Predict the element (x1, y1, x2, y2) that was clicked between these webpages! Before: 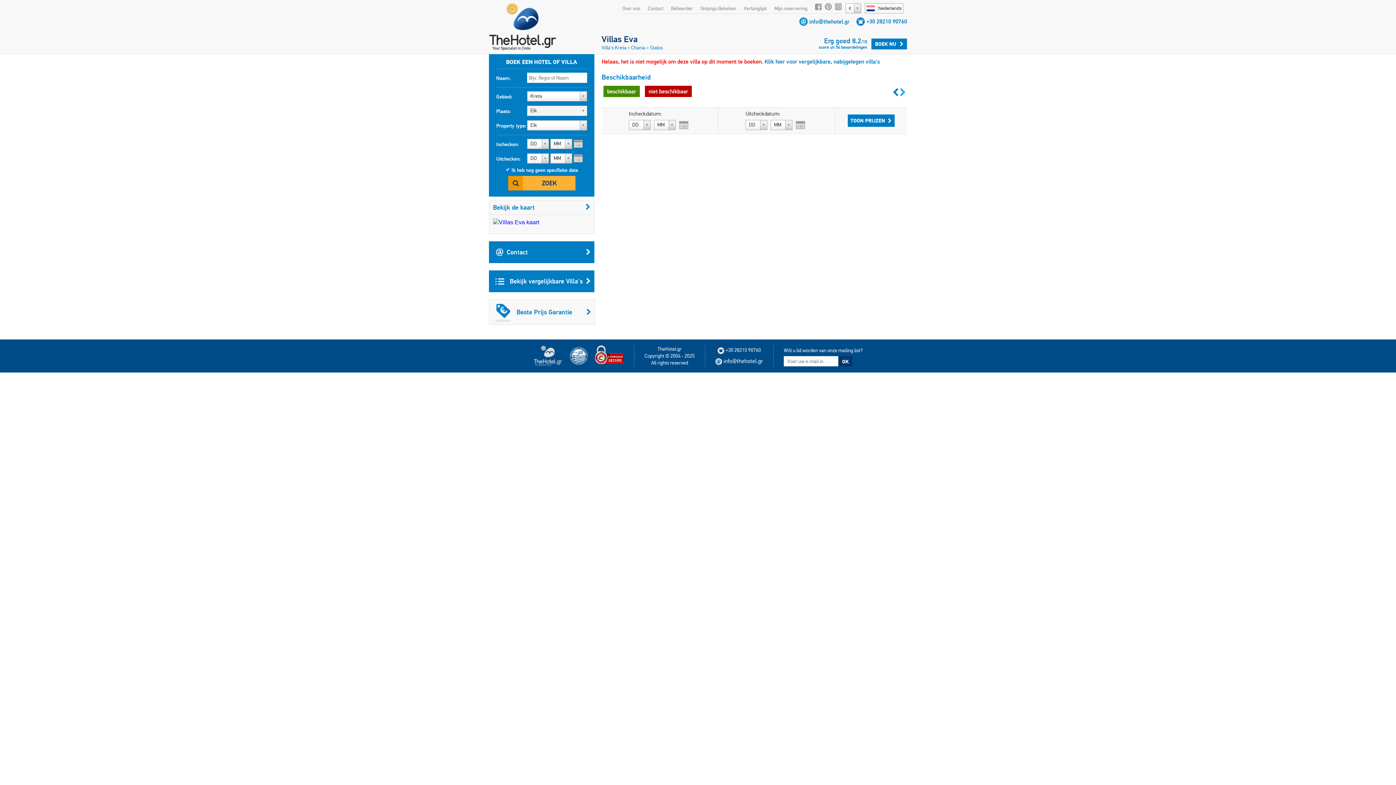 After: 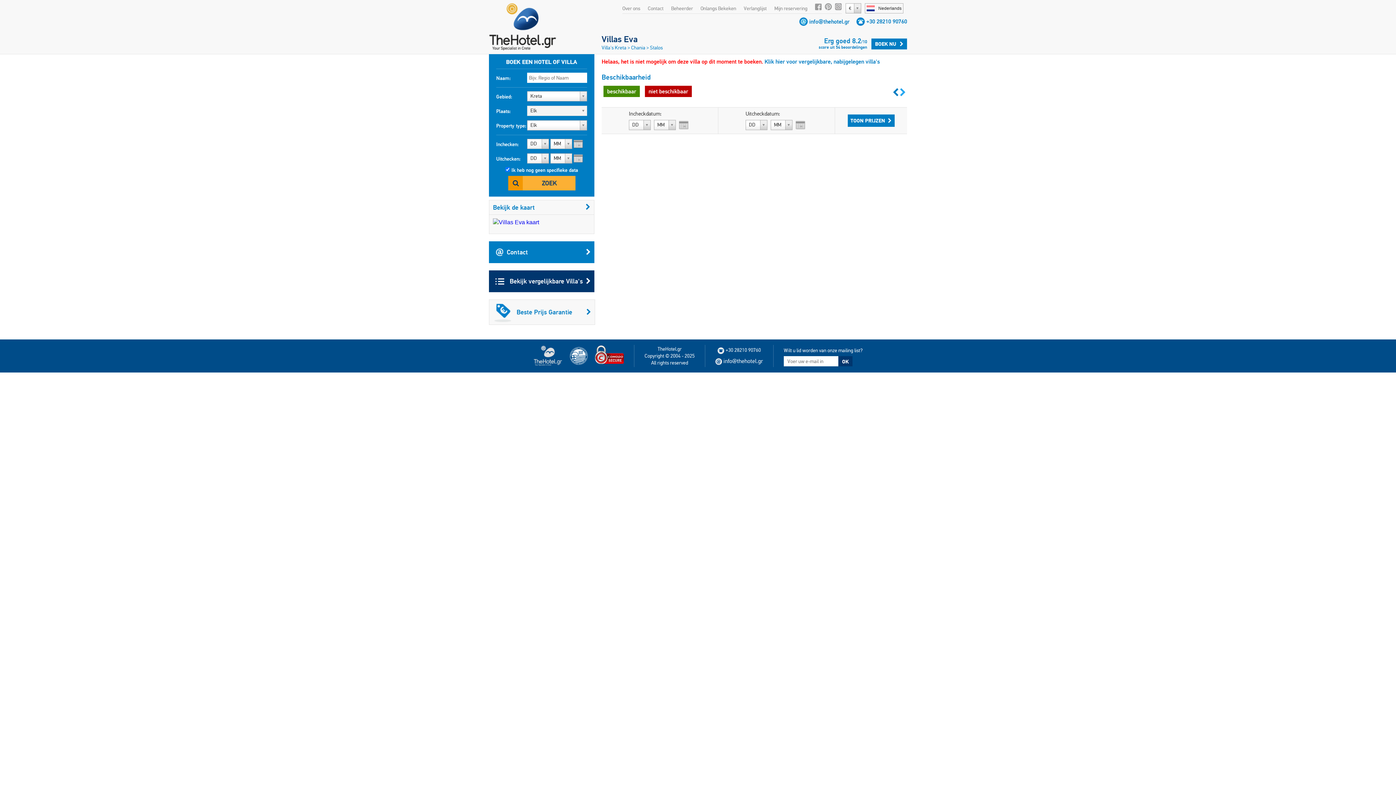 Action: bbox: (489, 270, 594, 292) label:  Bekijk vergelijkbare Villa's